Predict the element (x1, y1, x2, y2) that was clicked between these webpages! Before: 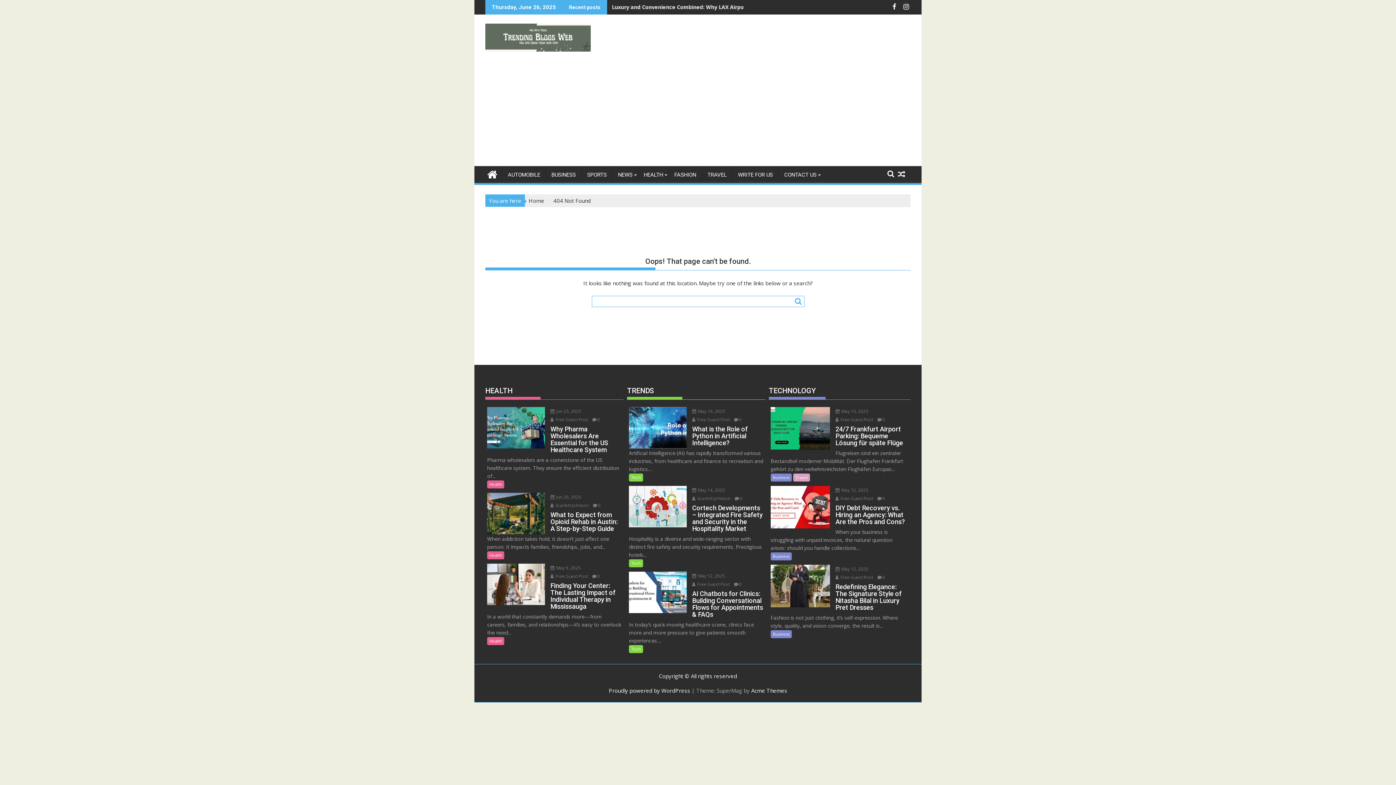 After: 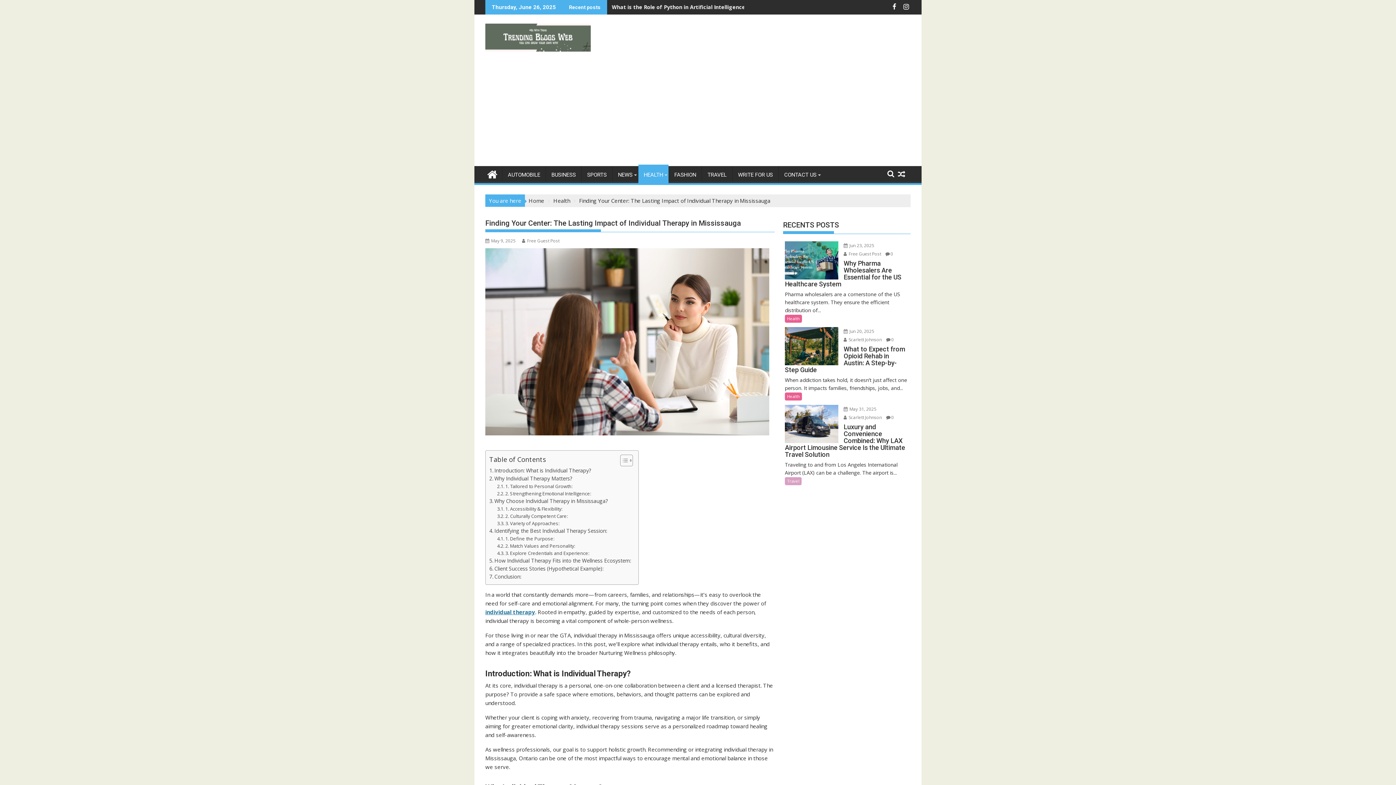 Action: bbox: (487, 582, 621, 610) label: Finding Your Center: The Lasting Impact of Individual Therapy in Mississauga